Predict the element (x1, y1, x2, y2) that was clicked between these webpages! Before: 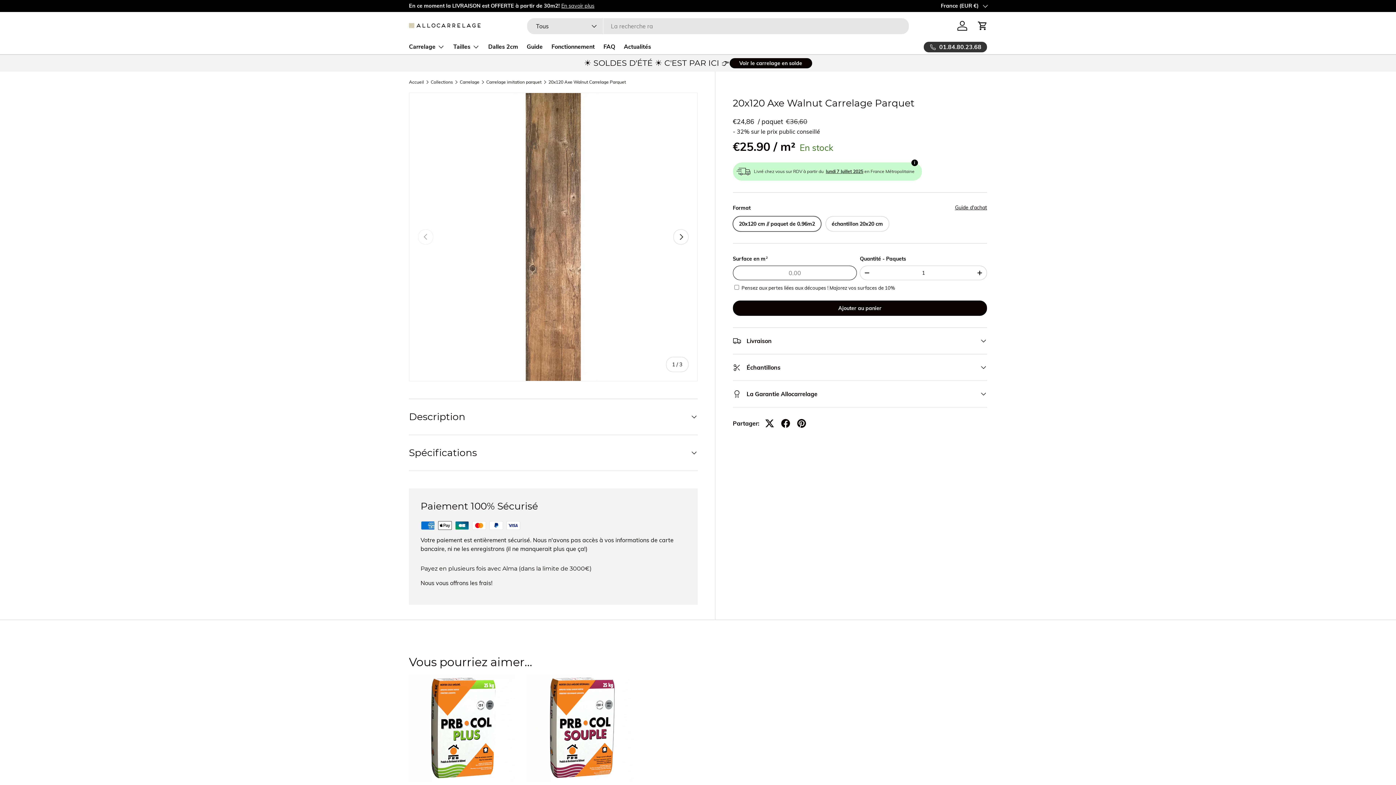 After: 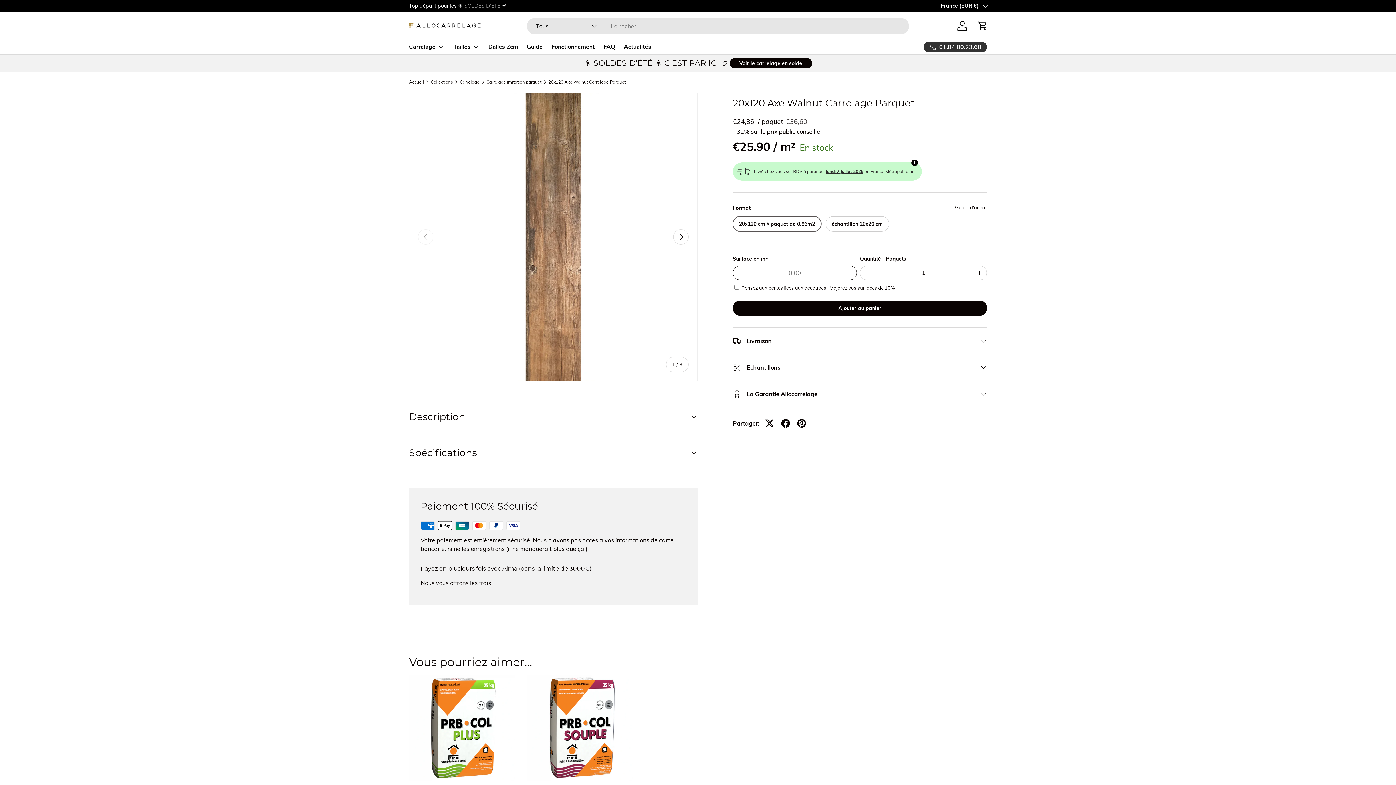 Action: bbox: (464, 2, 500, 9) label: SOLDES D'ÉTÉ